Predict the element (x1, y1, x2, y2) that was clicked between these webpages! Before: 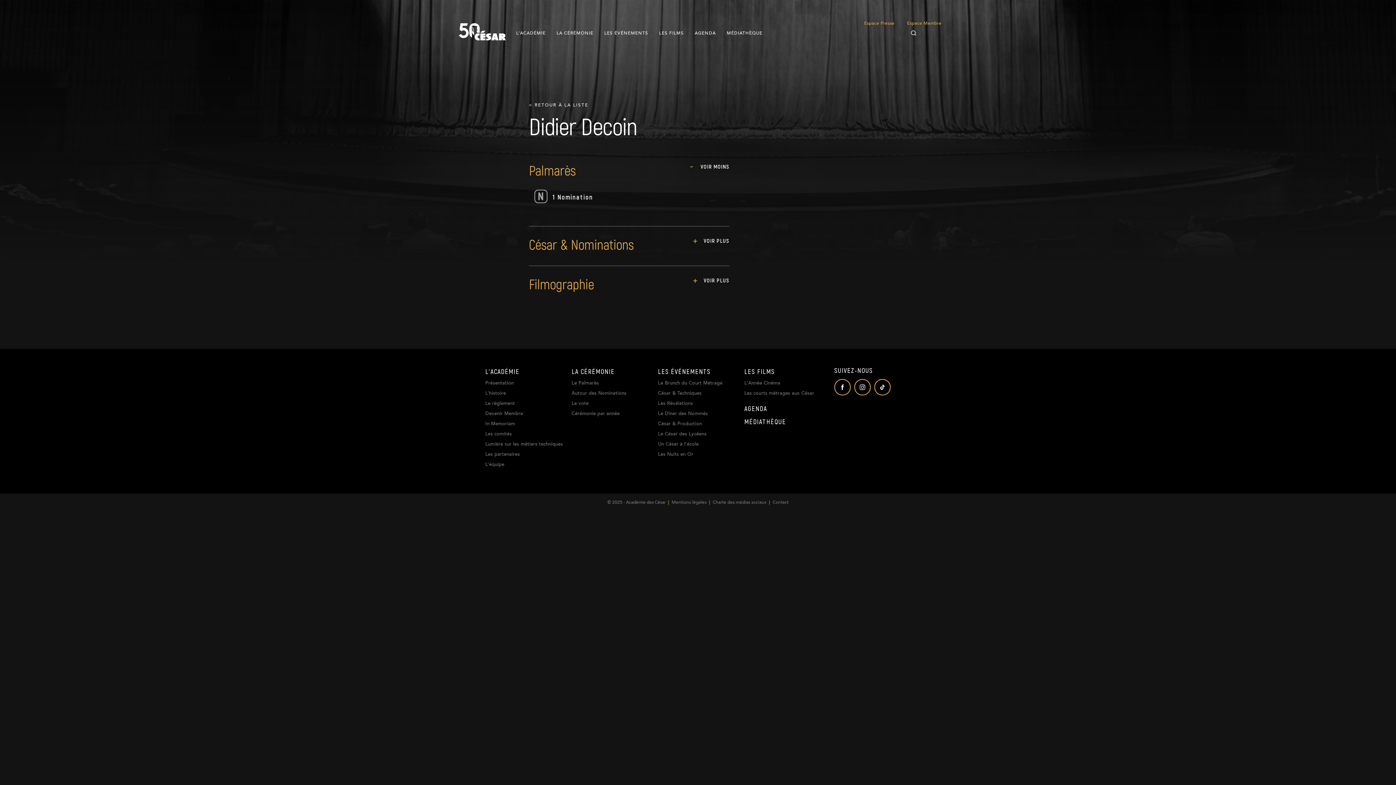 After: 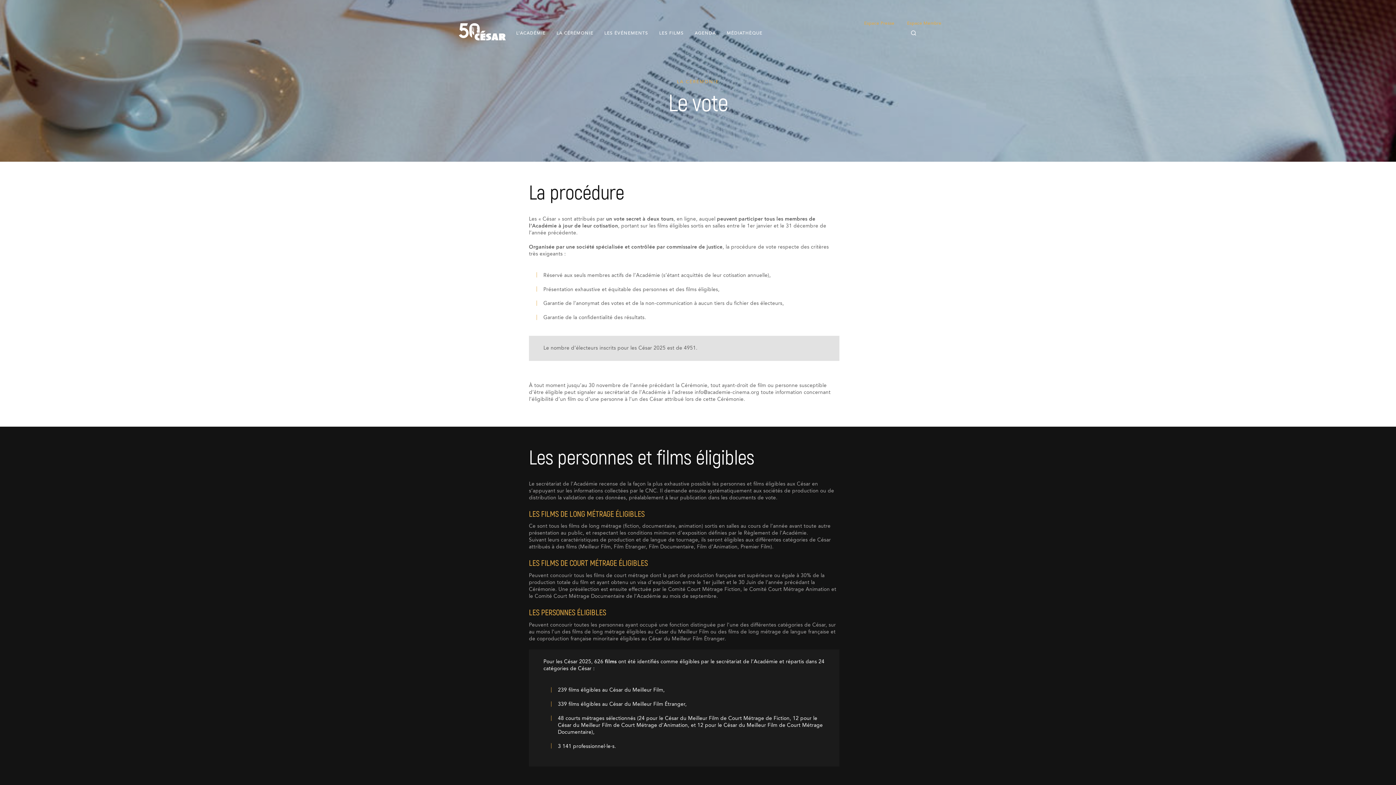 Action: bbox: (571, 401, 588, 406) label: Le vote